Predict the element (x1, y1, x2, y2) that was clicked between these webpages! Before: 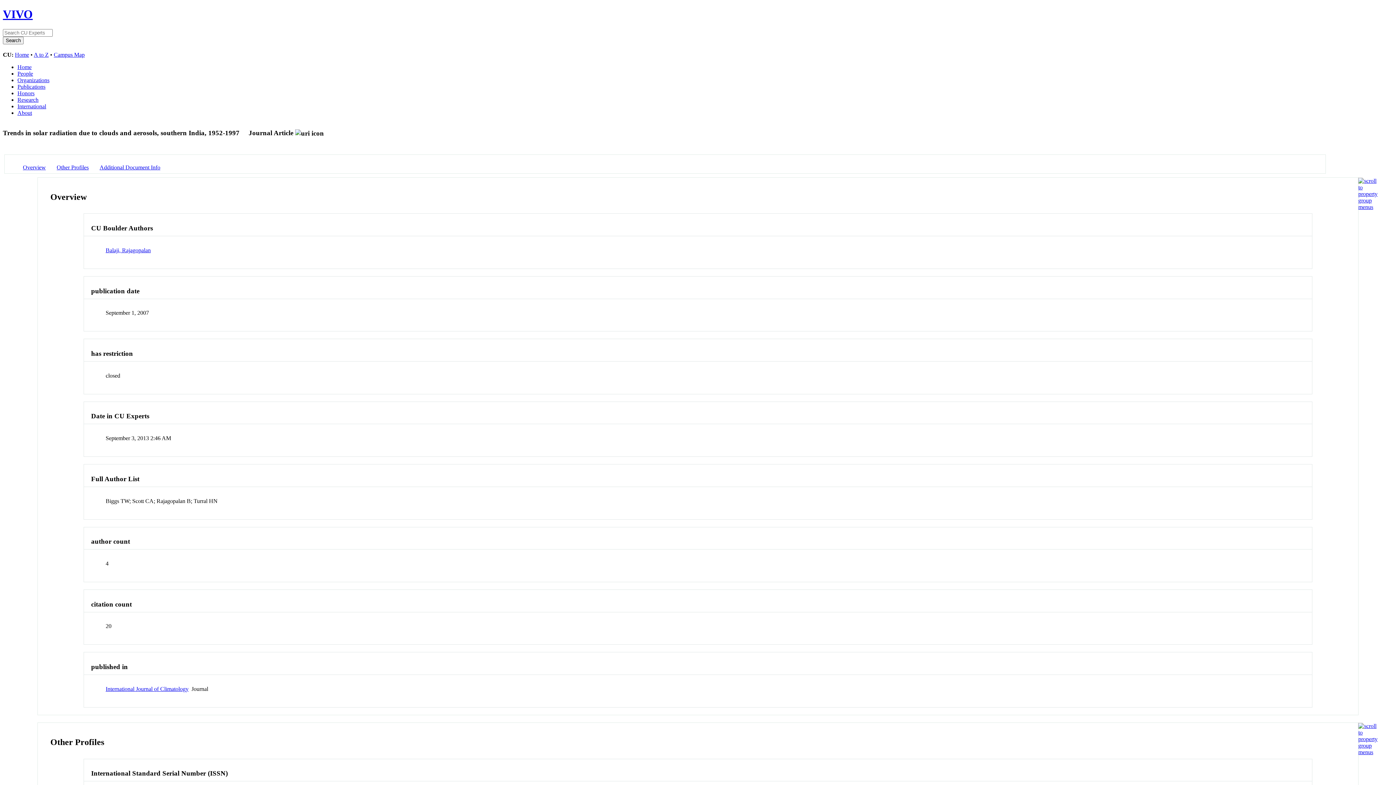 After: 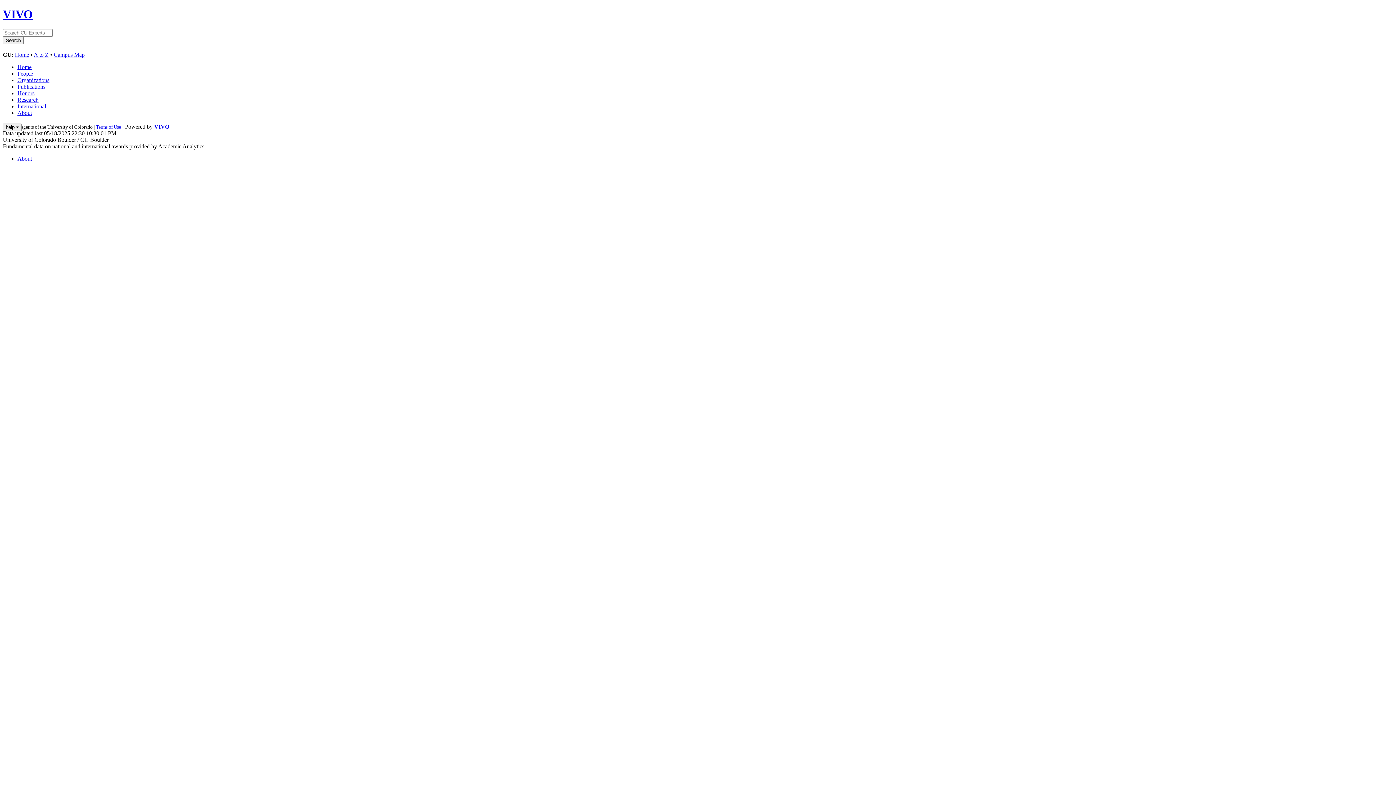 Action: label: People bbox: (17, 70, 33, 76)